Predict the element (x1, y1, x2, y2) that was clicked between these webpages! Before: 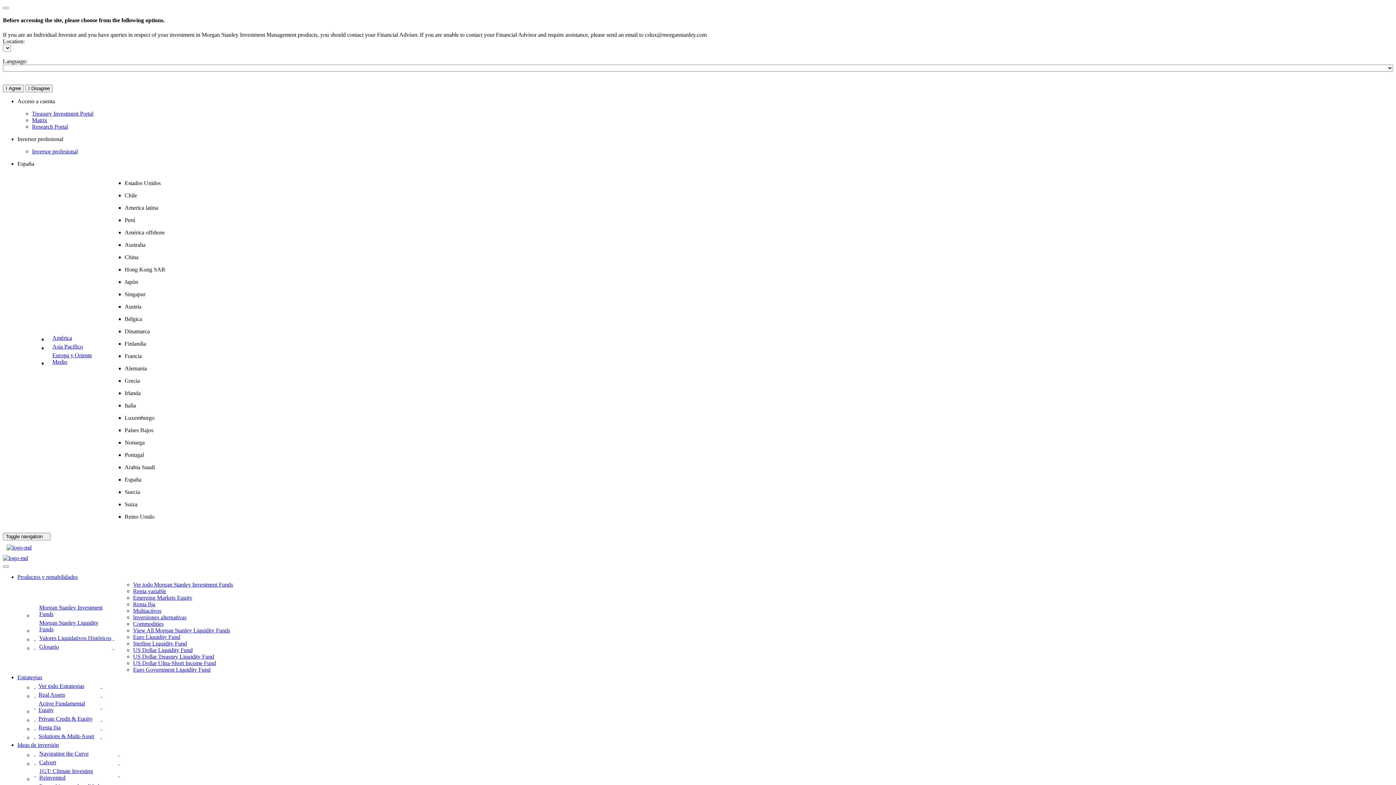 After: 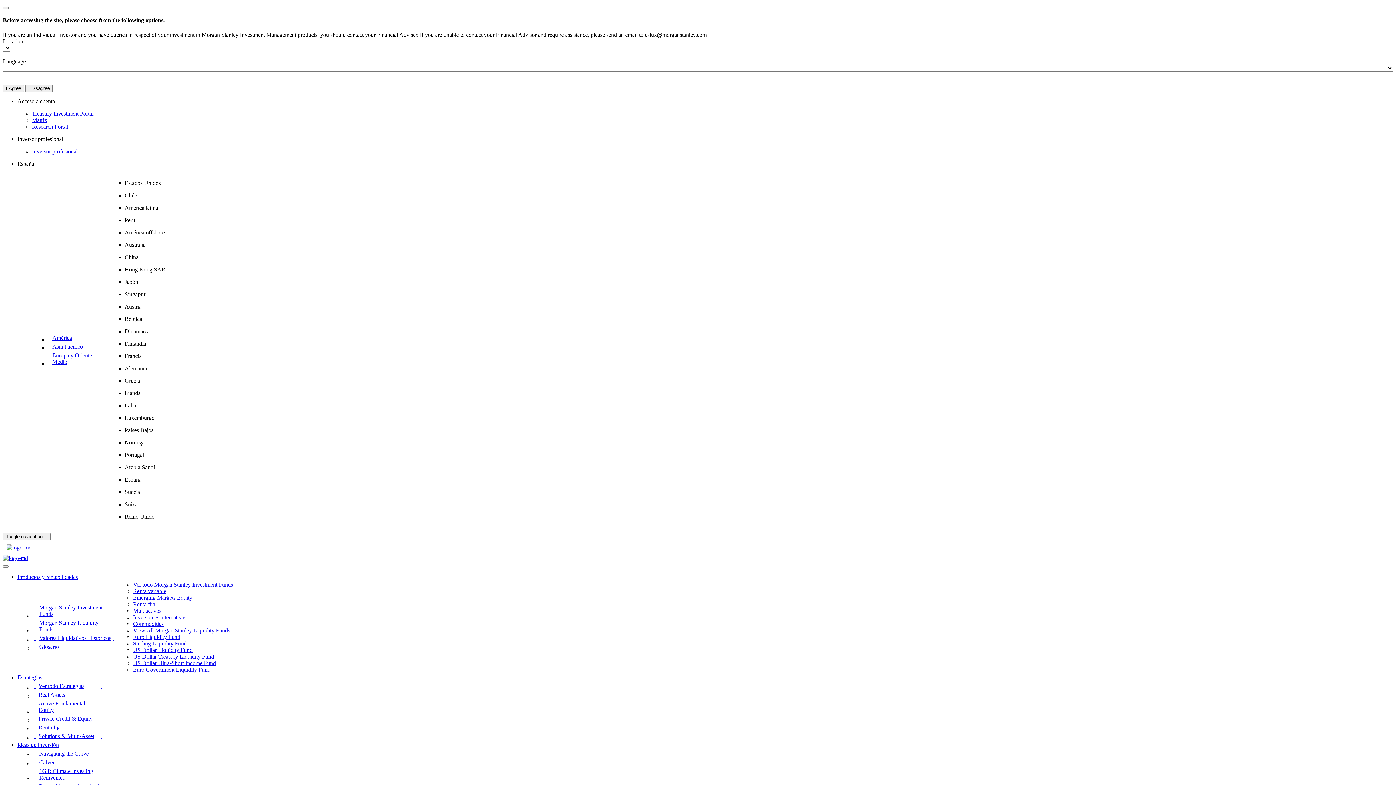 Action: bbox: (47, 351, 108, 366) label: Europa y Oriente Medio